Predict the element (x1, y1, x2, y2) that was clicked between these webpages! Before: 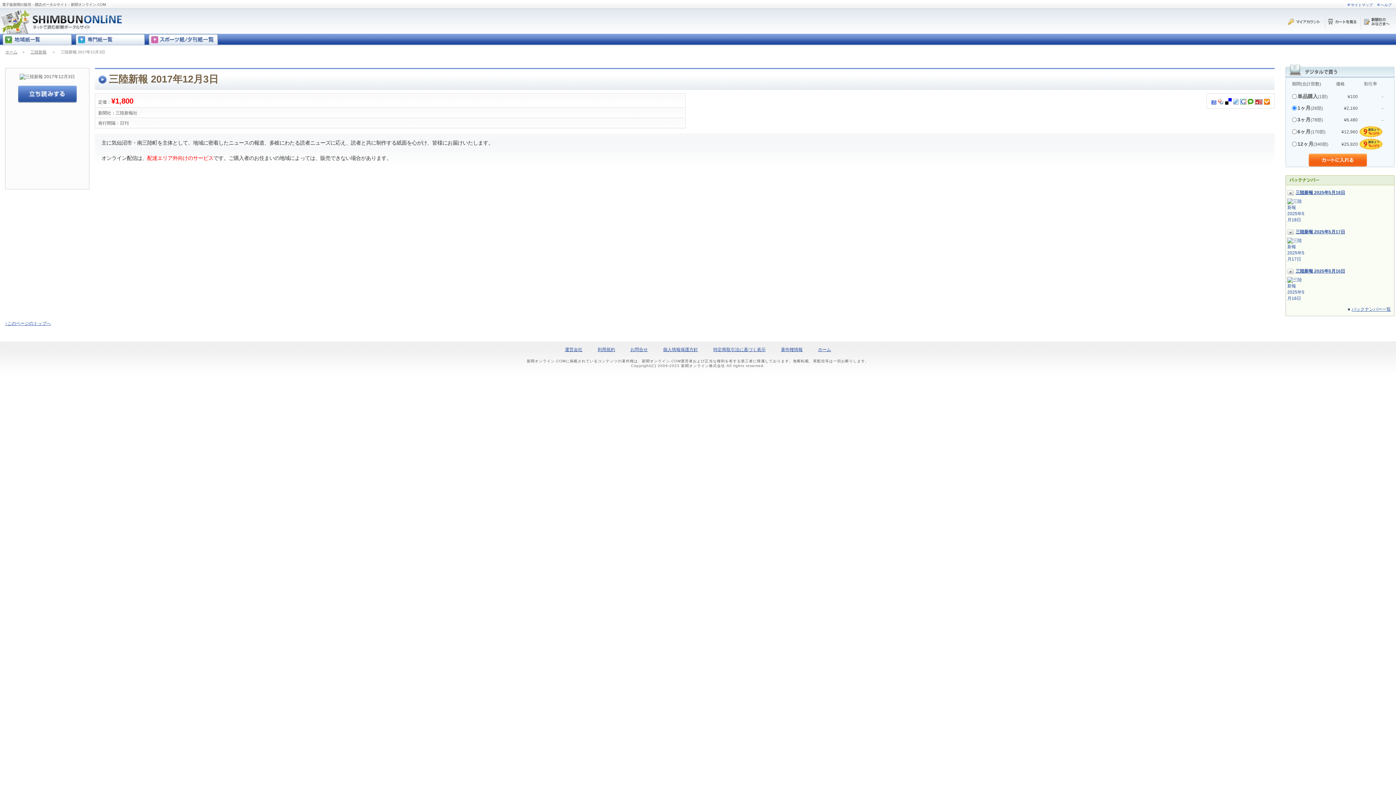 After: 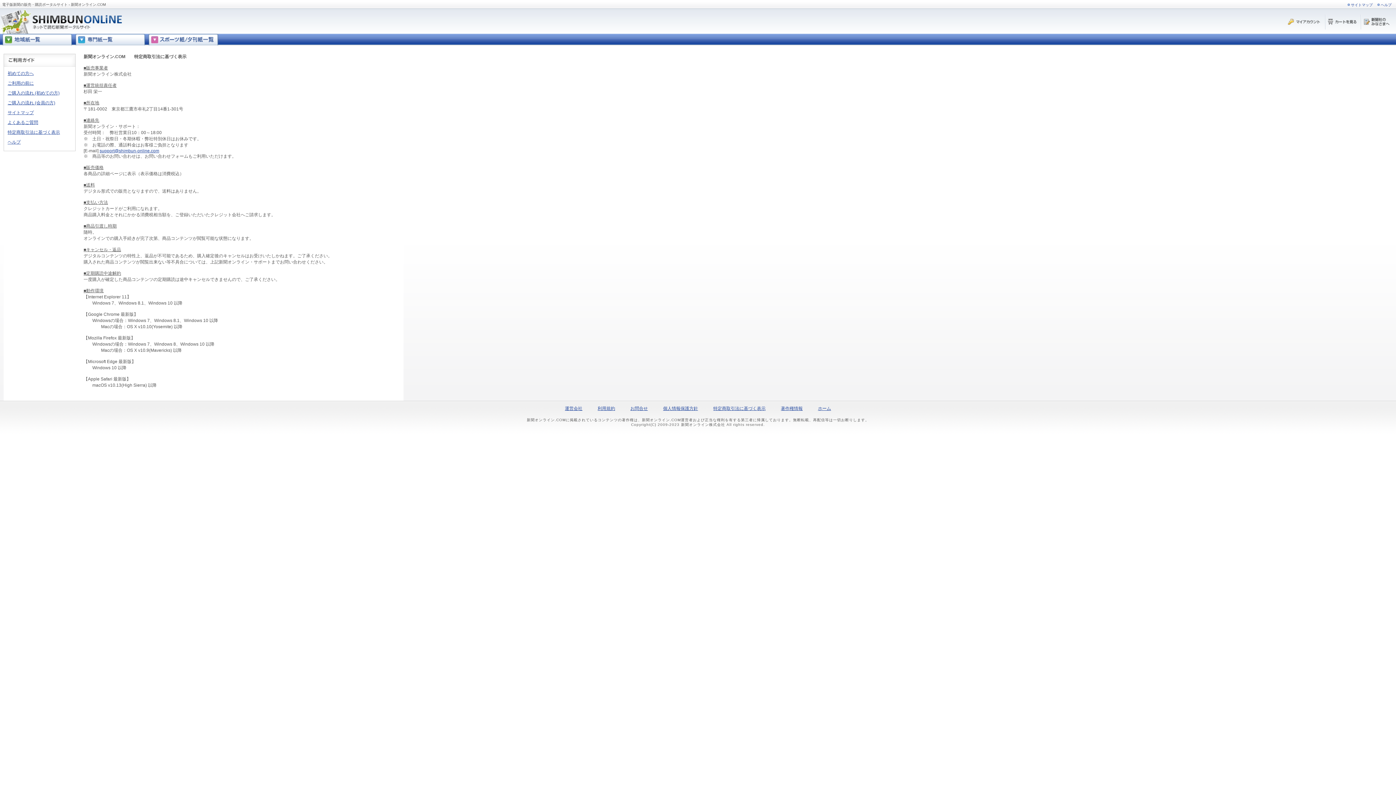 Action: bbox: (713, 347, 765, 352) label: 特定商取引法に基づく表示